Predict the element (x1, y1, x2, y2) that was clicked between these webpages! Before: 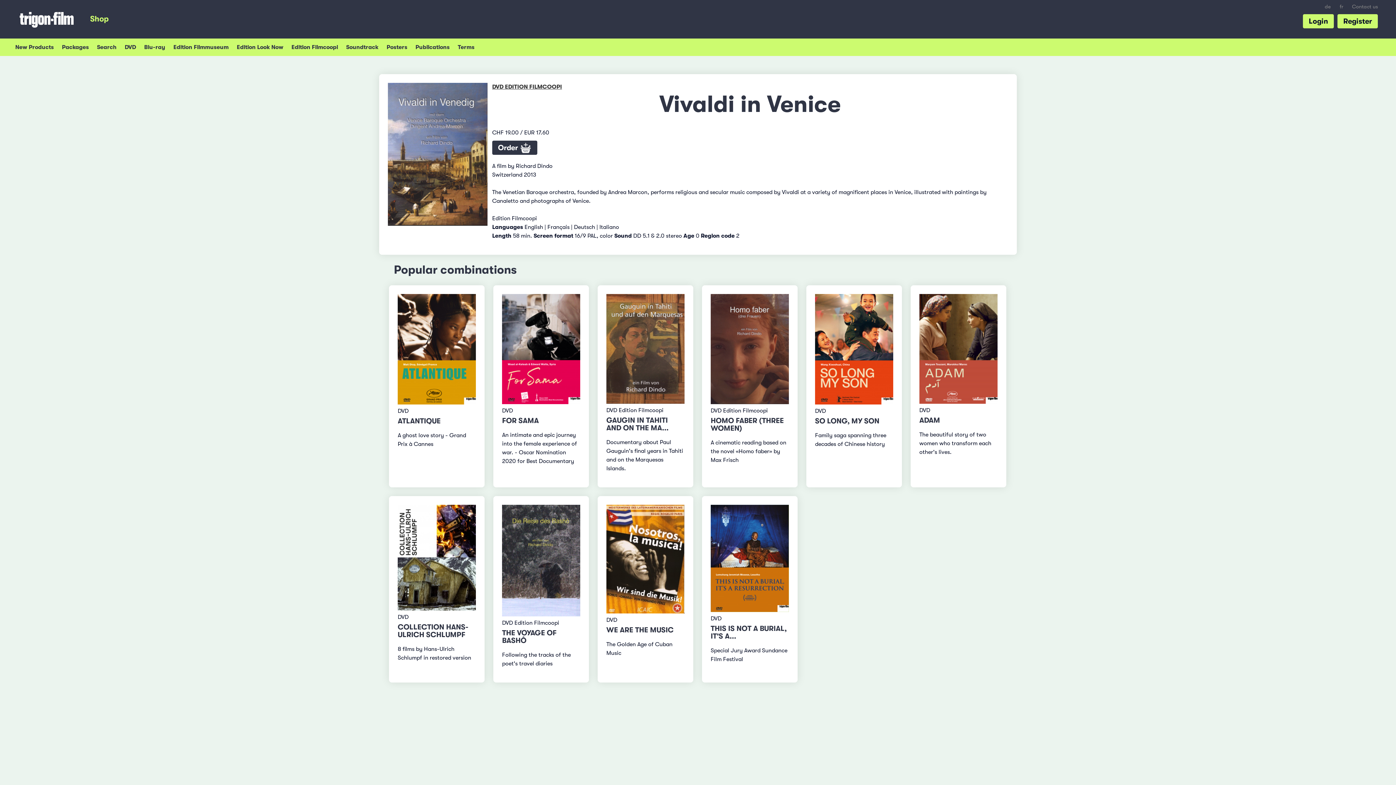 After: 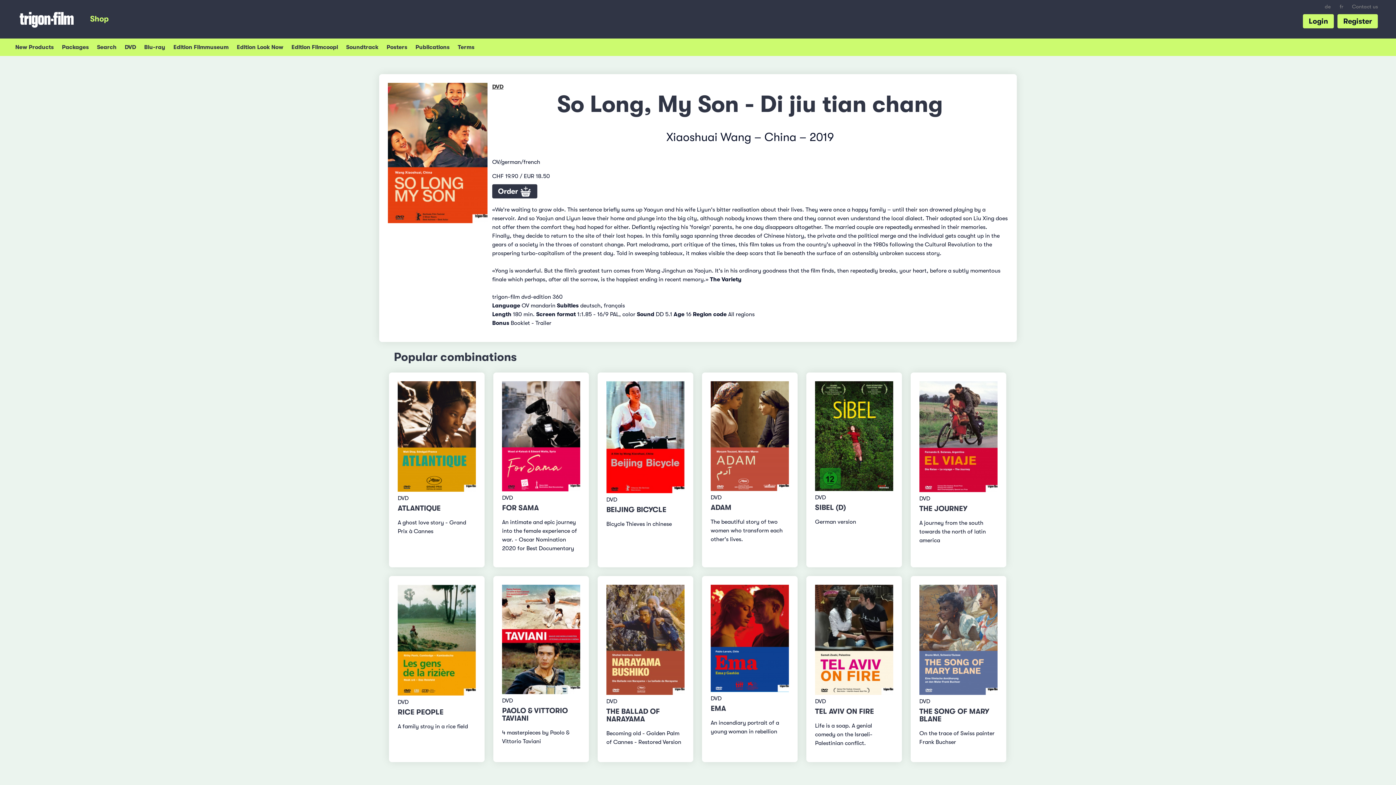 Action: bbox: (815, 345, 893, 352)